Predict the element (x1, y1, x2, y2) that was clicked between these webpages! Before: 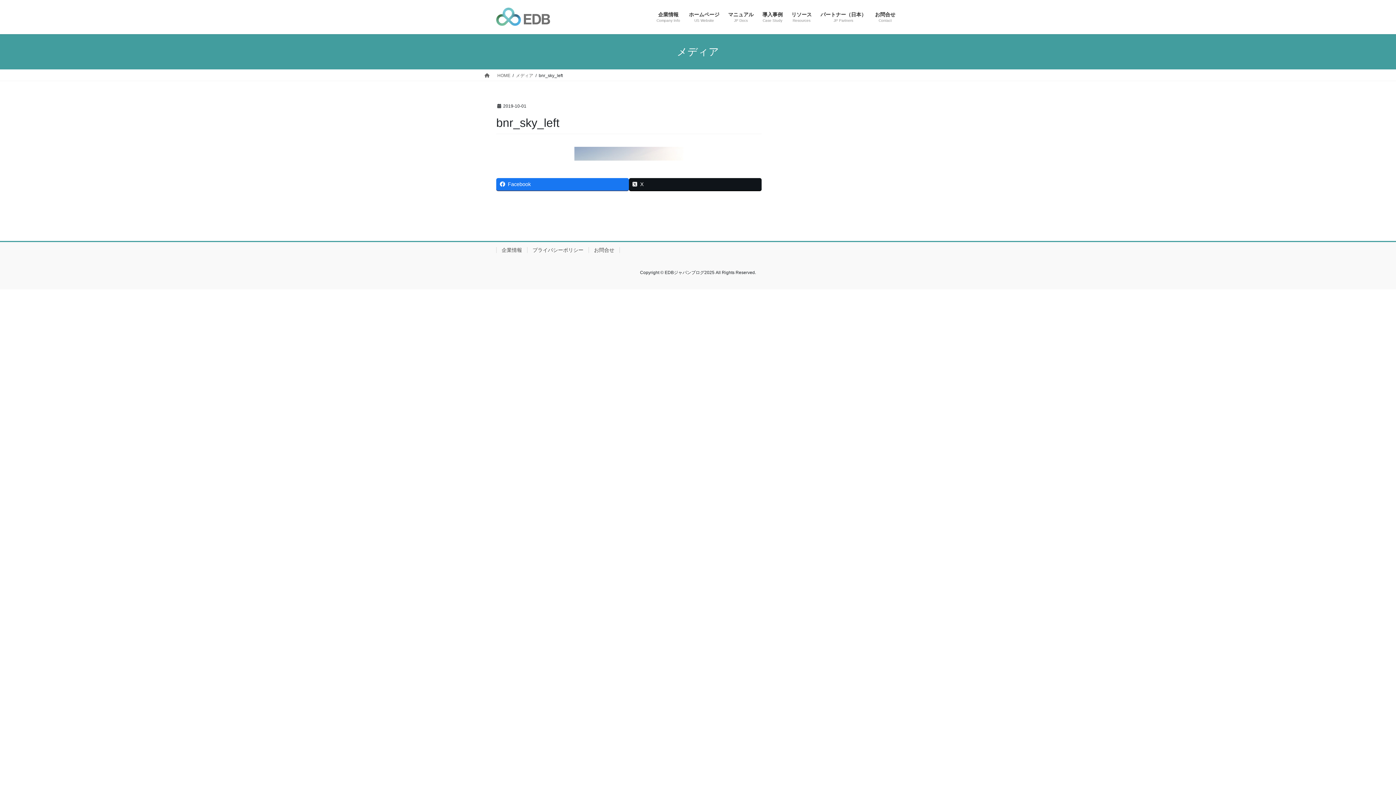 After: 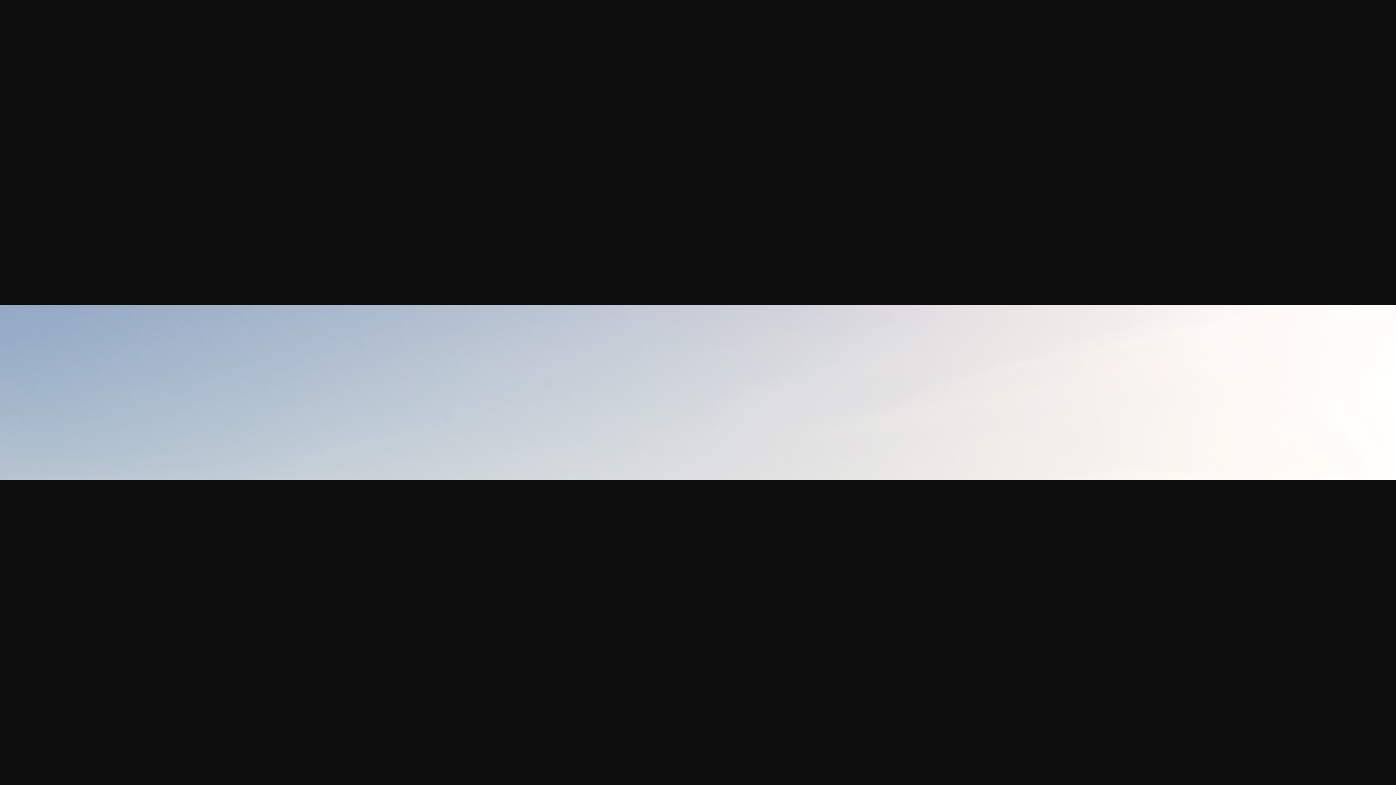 Action: bbox: (496, 146, 761, 160)